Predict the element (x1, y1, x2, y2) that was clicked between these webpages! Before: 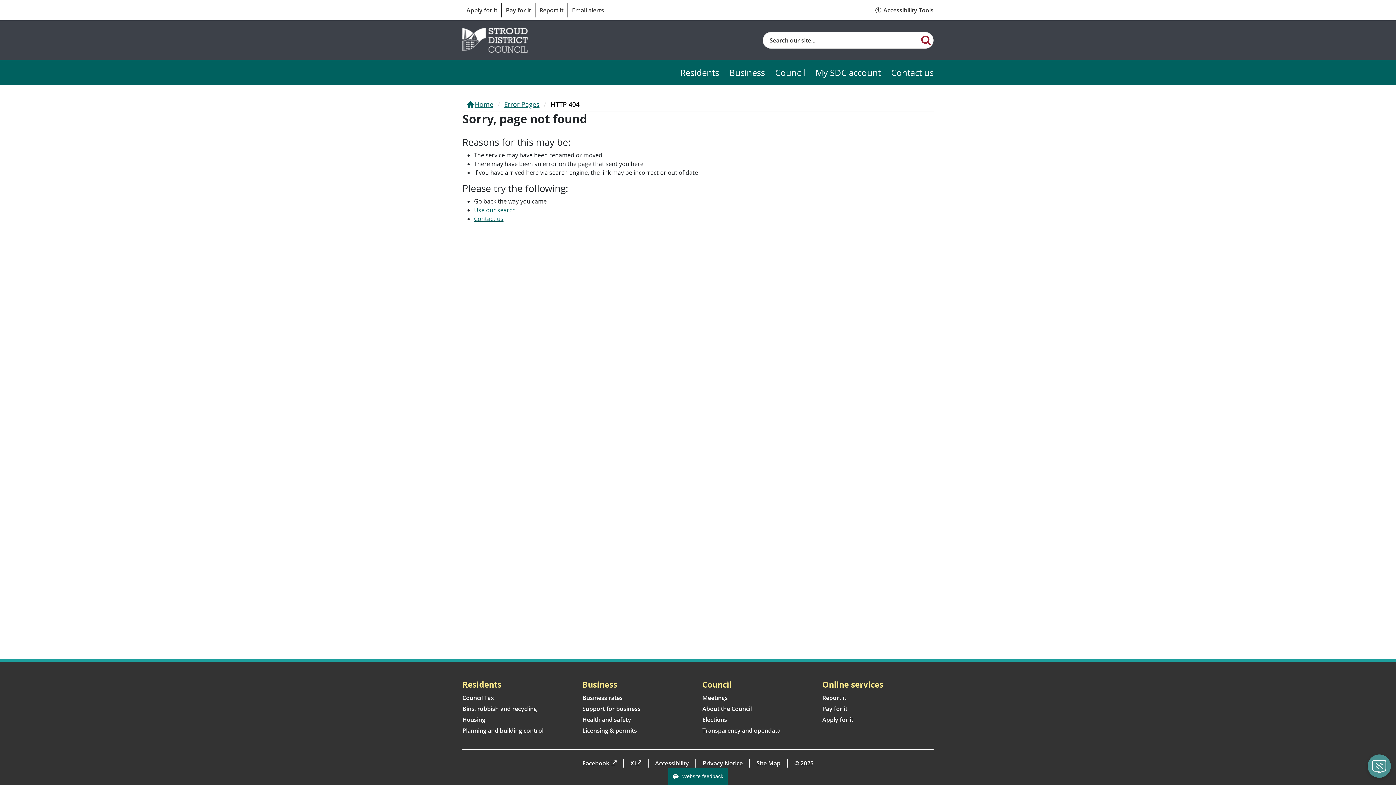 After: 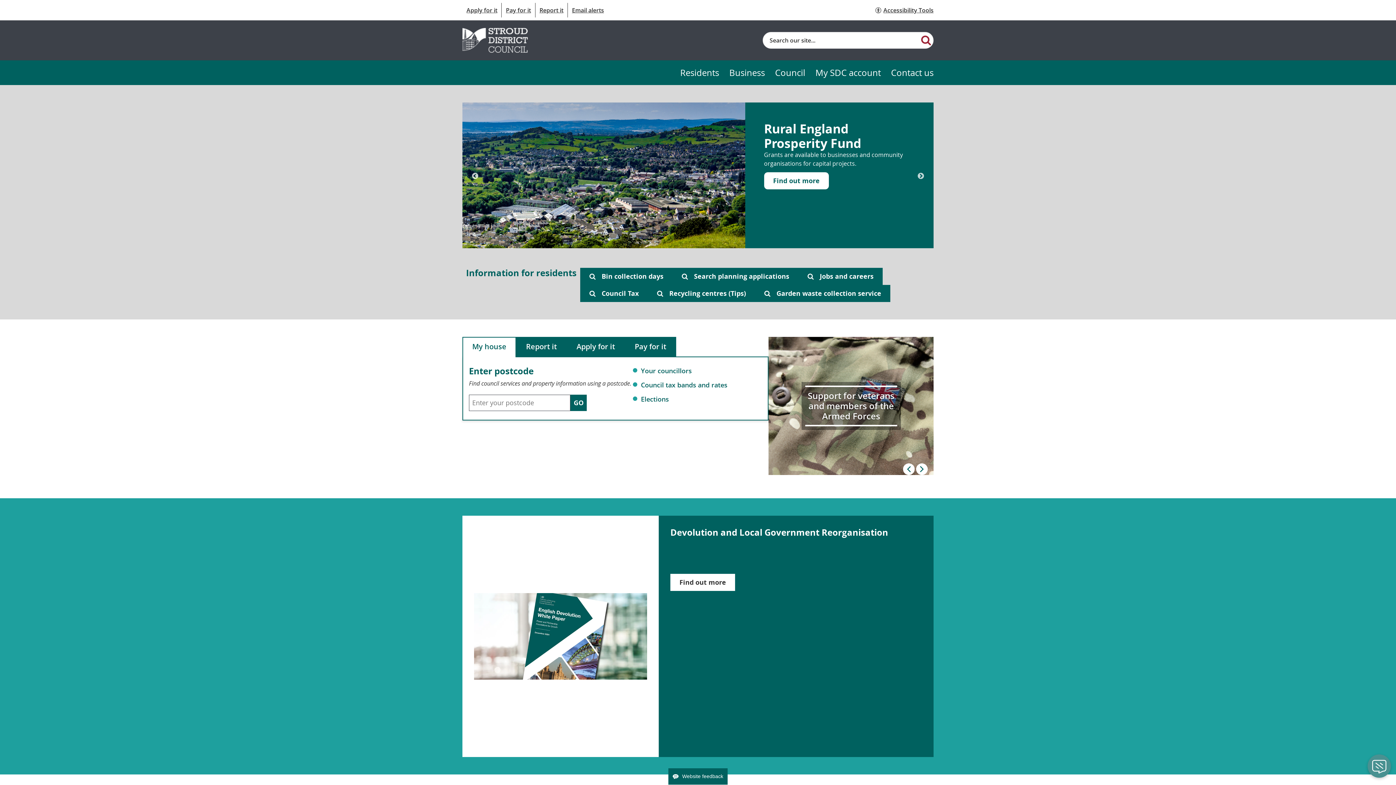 Action: bbox: (462, 26, 528, 54)